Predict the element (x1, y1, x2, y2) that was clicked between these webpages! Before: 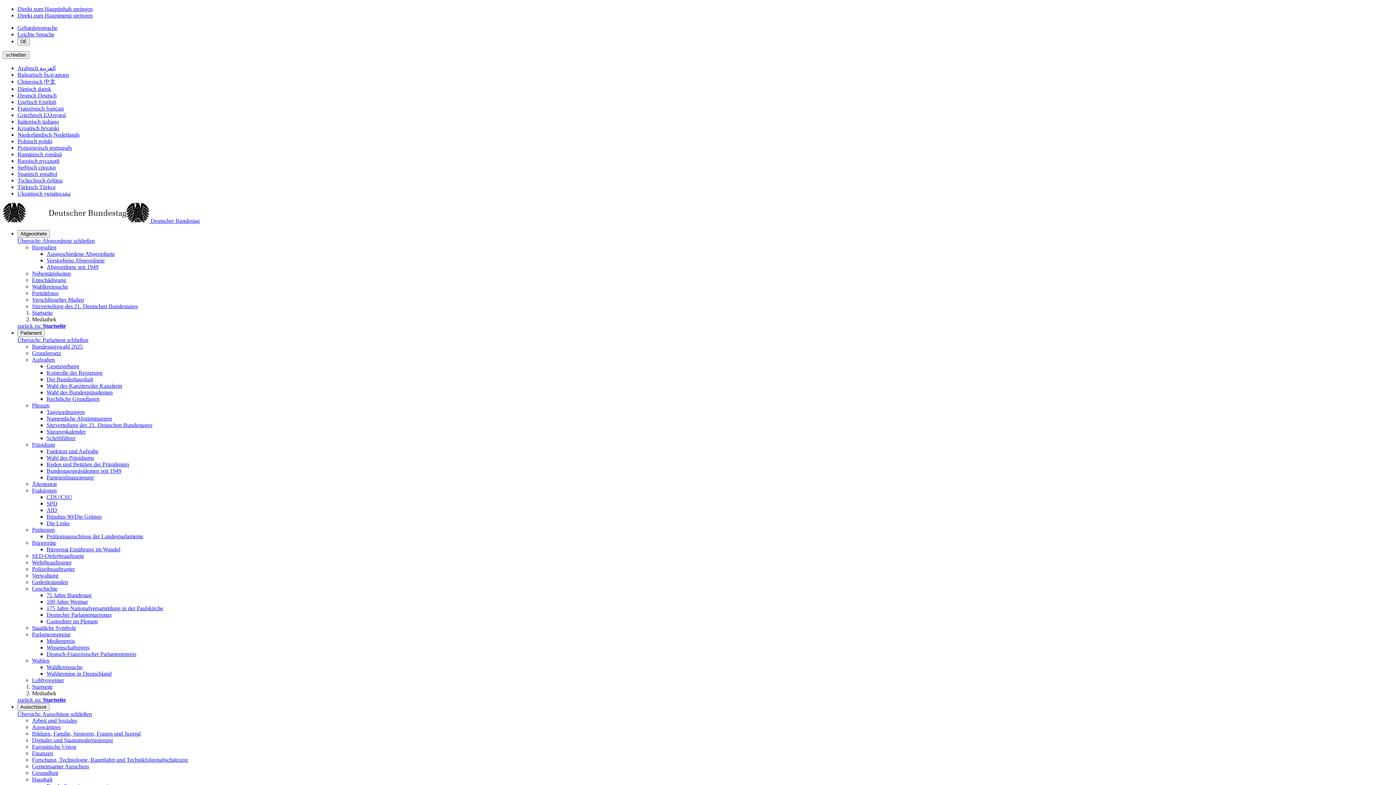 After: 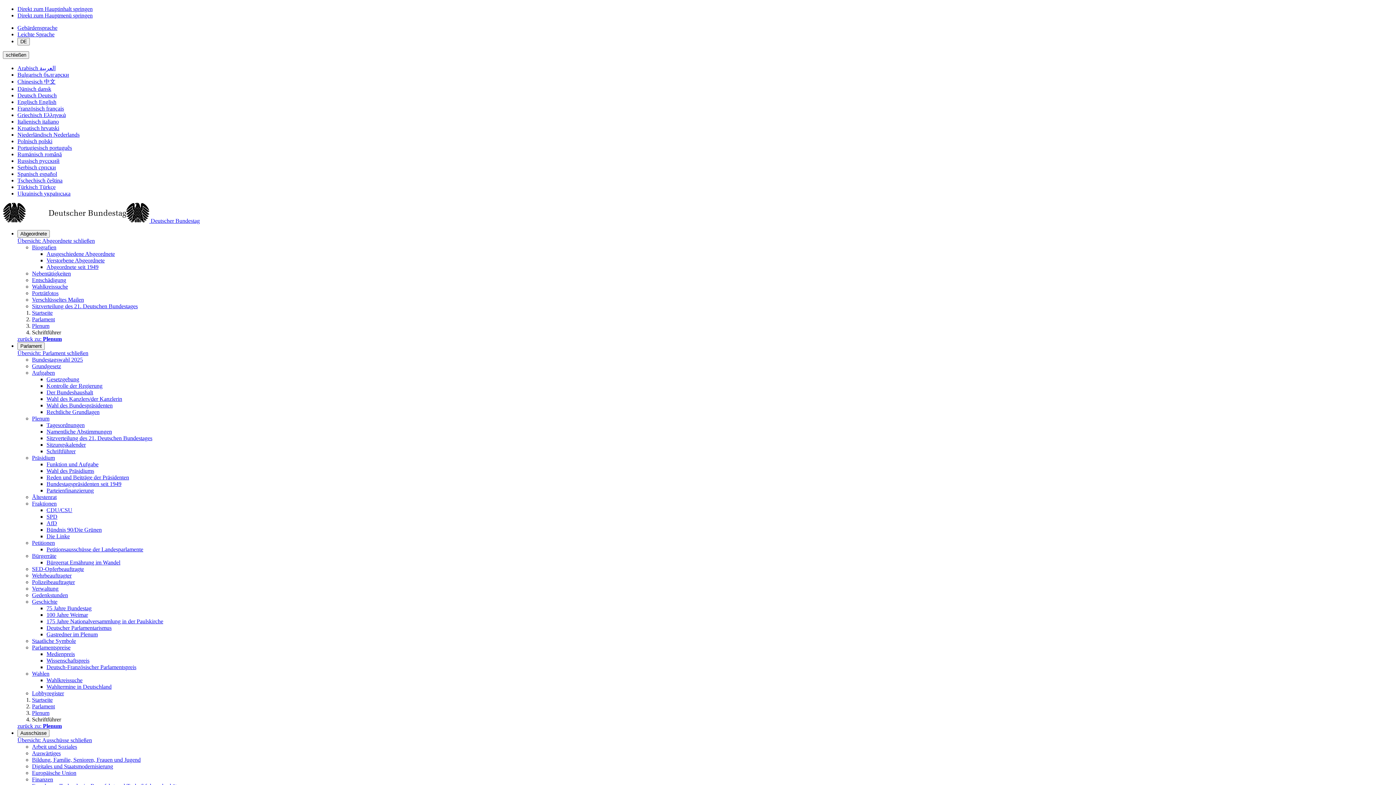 Action: label: Schriftführer bbox: (46, 435, 75, 441)